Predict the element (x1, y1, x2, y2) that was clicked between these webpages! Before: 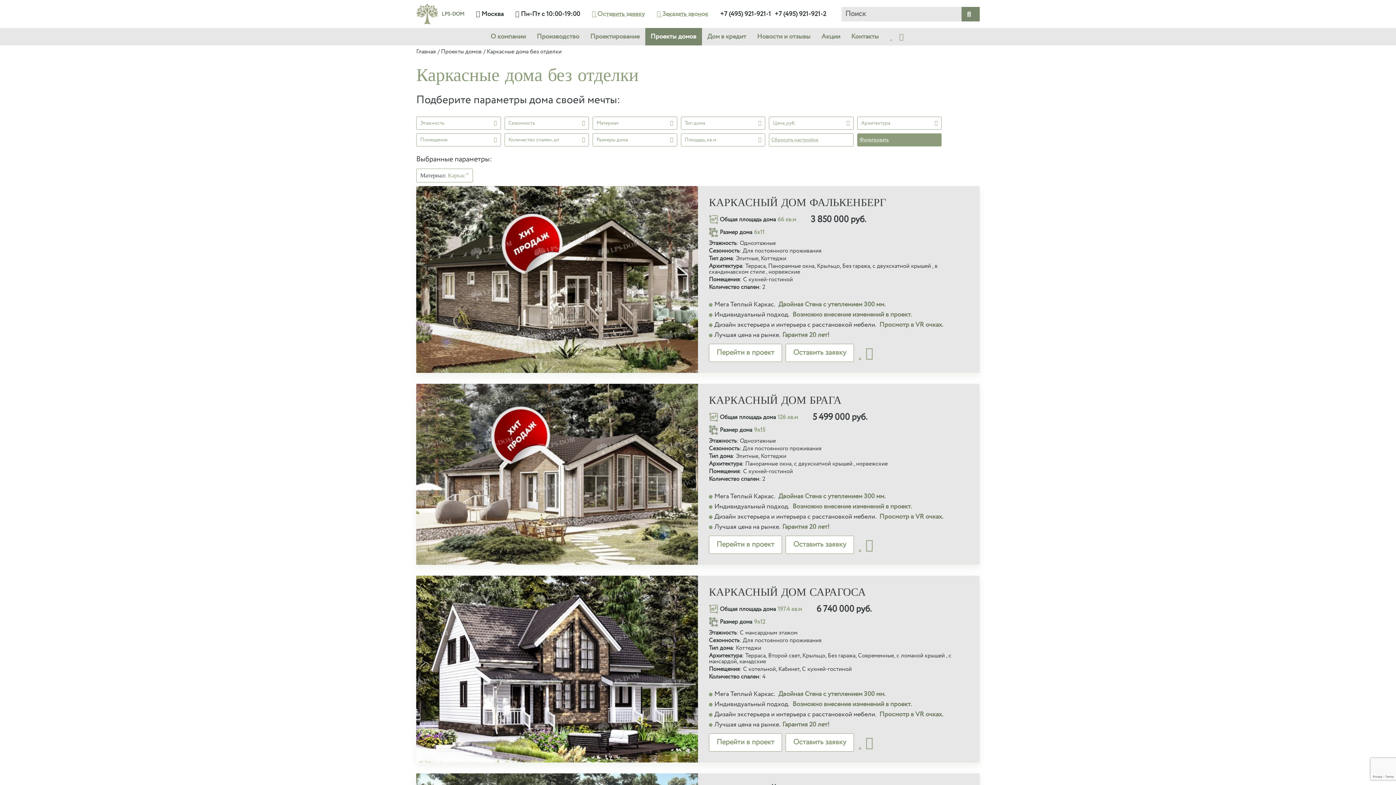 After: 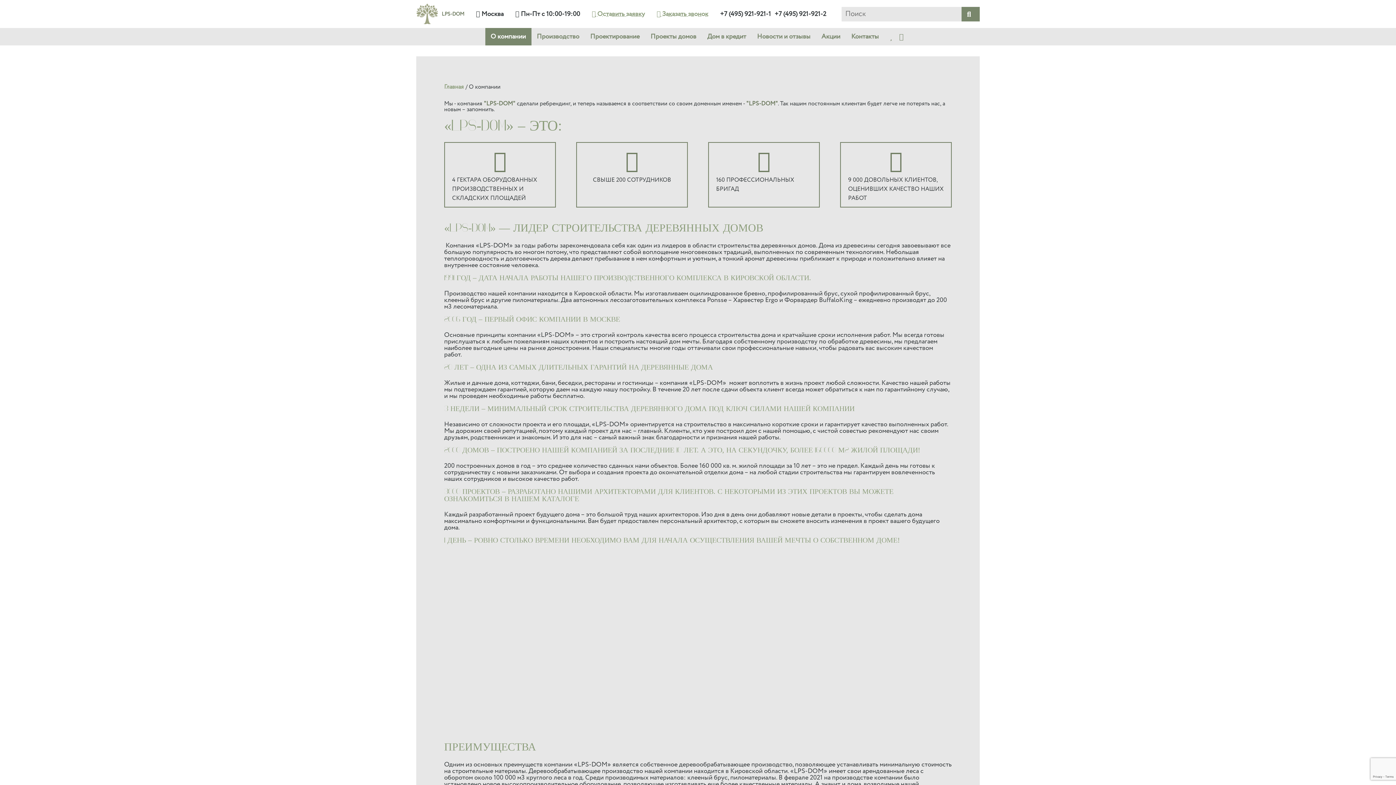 Action: label: О компании bbox: (485, 28, 531, 45)